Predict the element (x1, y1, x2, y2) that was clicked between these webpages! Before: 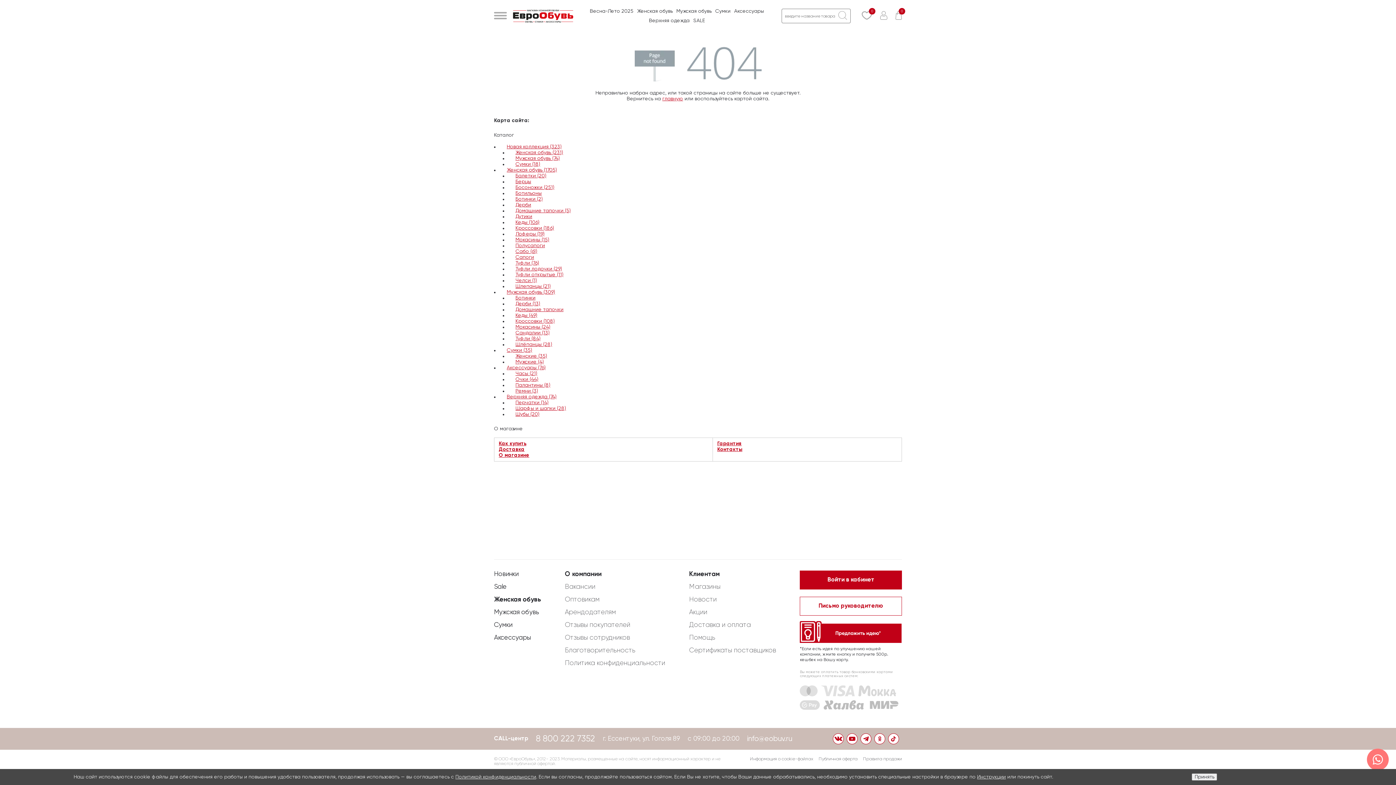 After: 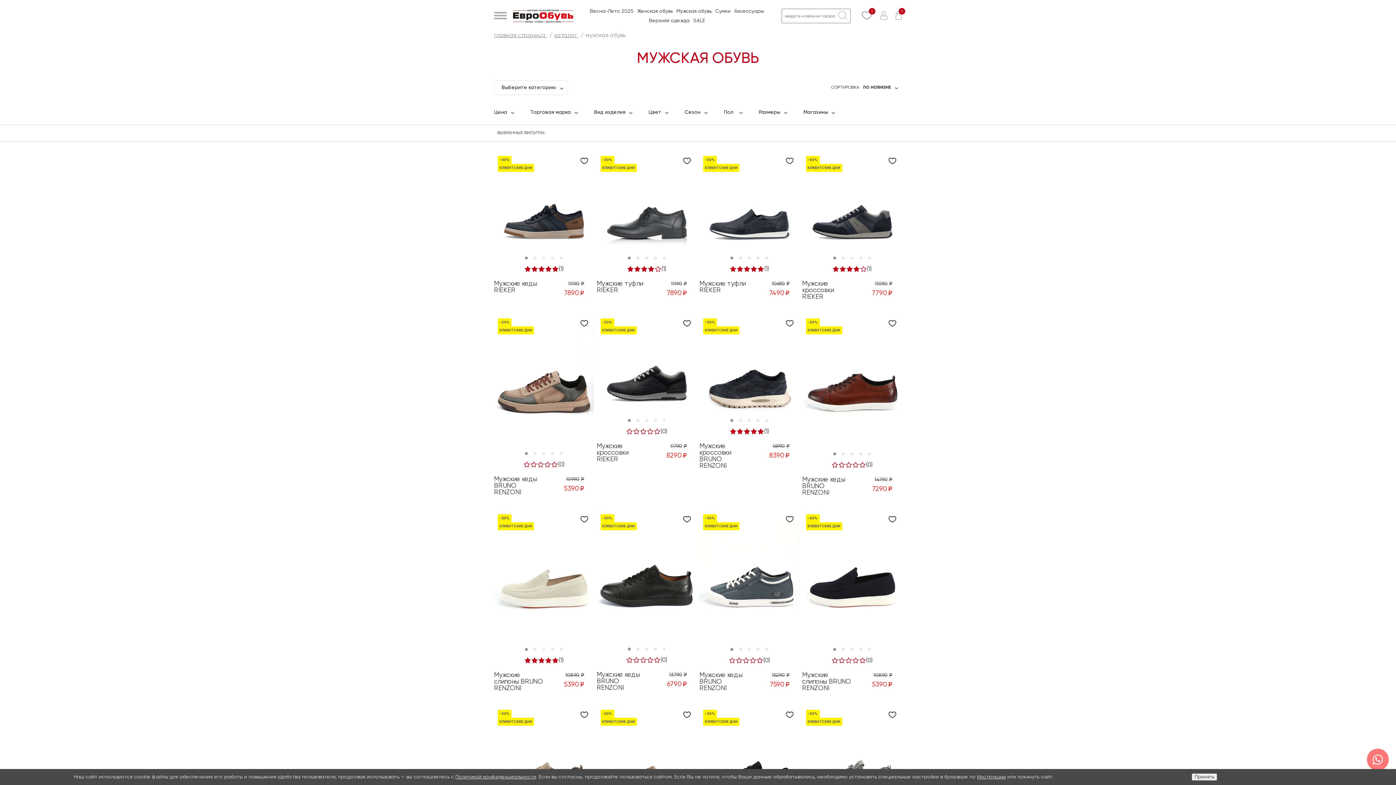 Action: bbox: (494, 609, 538, 616) label: Мужская обувь